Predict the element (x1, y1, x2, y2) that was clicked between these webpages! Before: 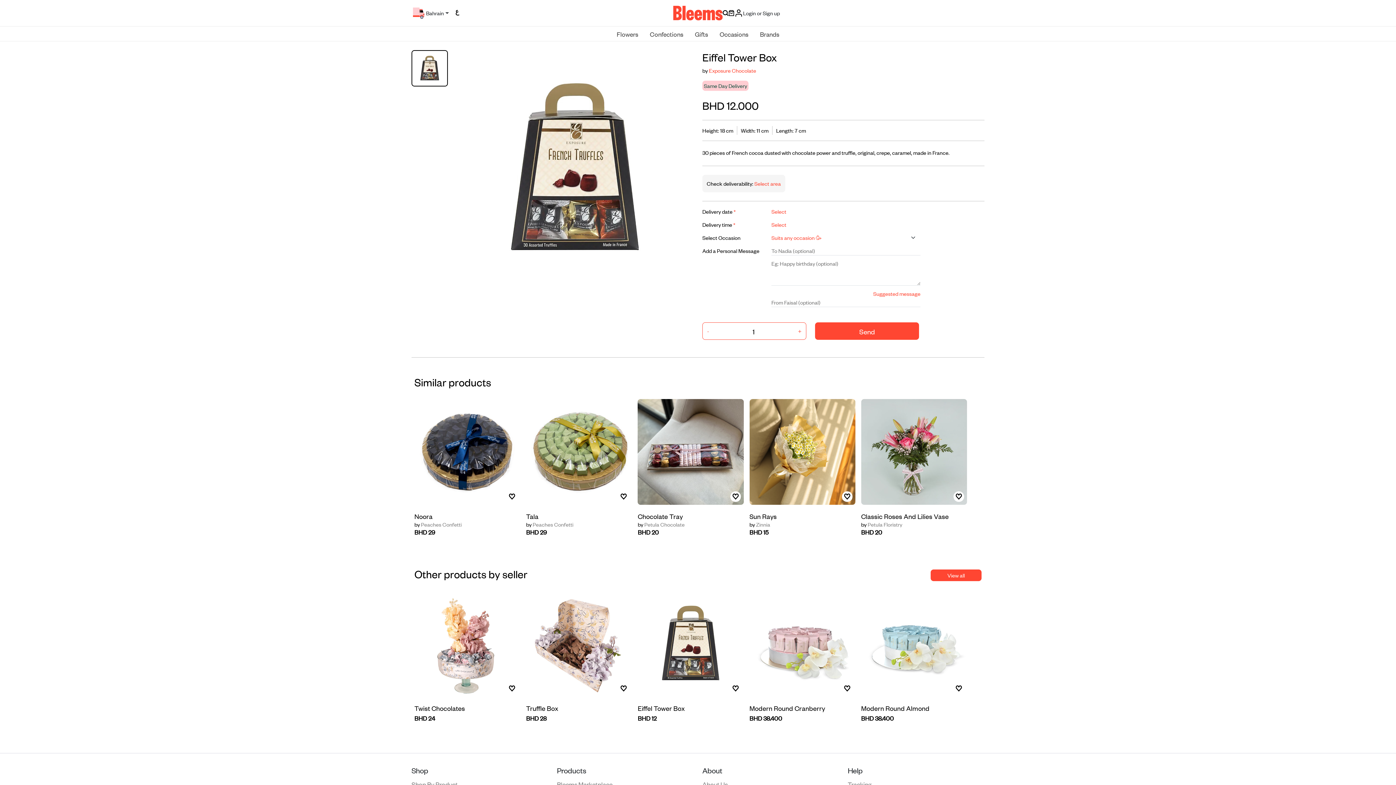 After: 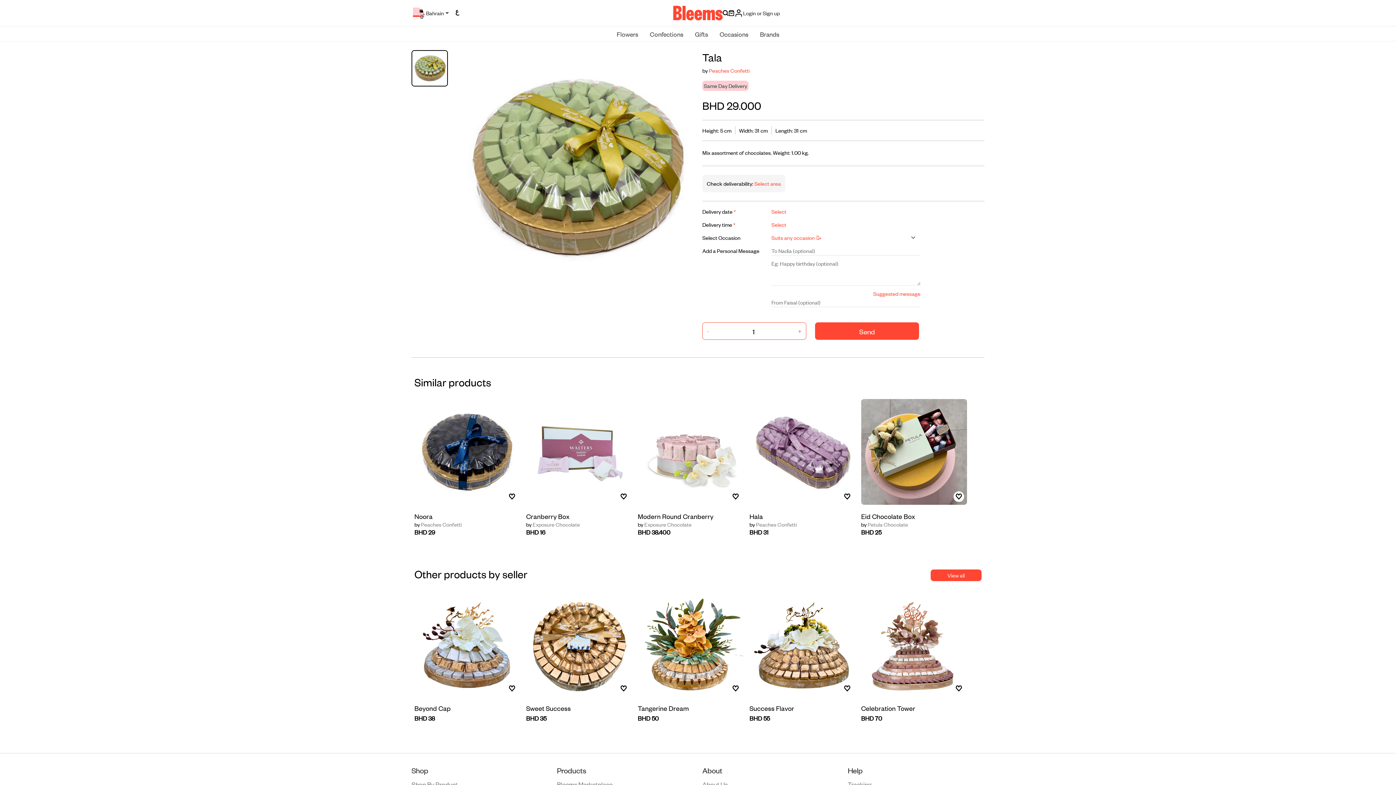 Action: bbox: (526, 447, 632, 454)